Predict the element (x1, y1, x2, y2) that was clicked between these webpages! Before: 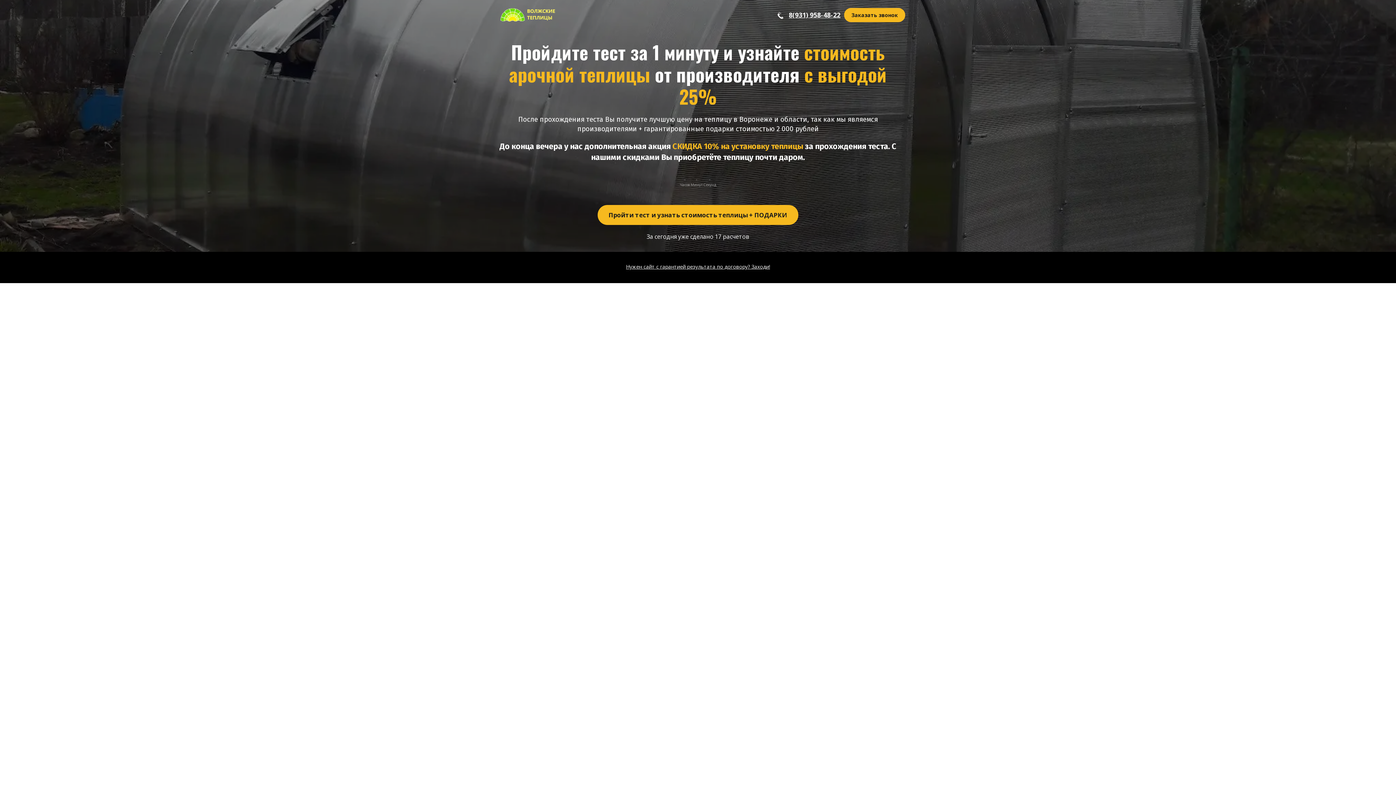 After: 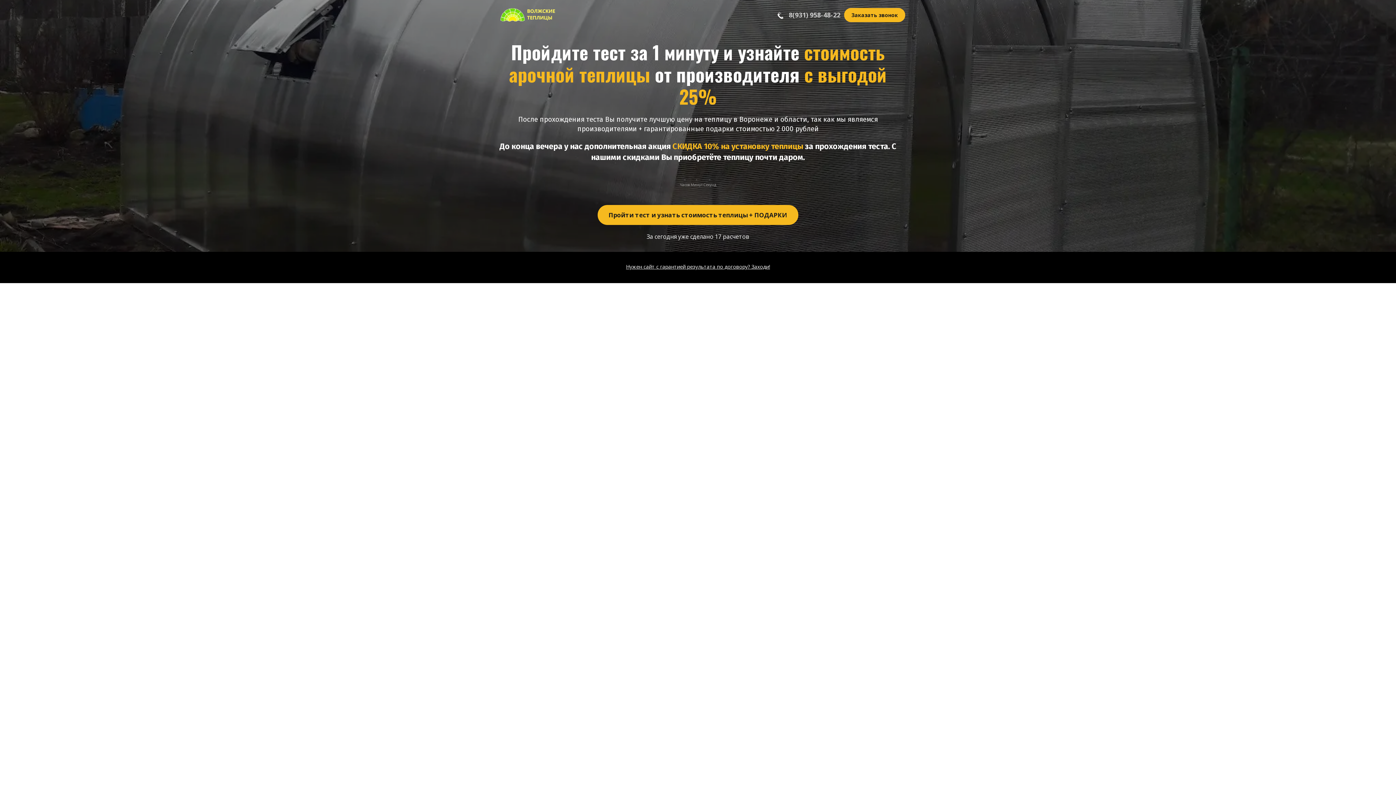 Action: bbox: (789, 10, 840, 19) label: 8(931) 958-48-22